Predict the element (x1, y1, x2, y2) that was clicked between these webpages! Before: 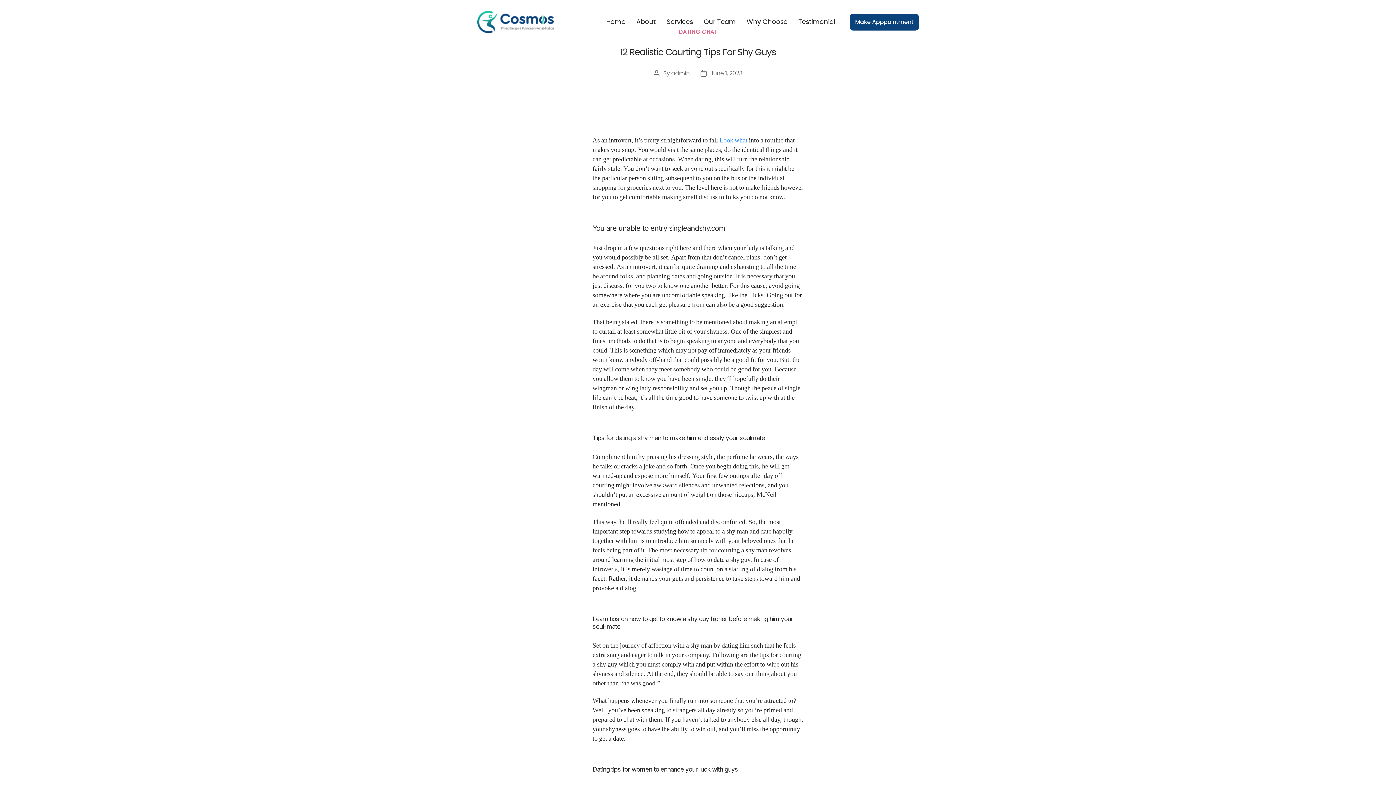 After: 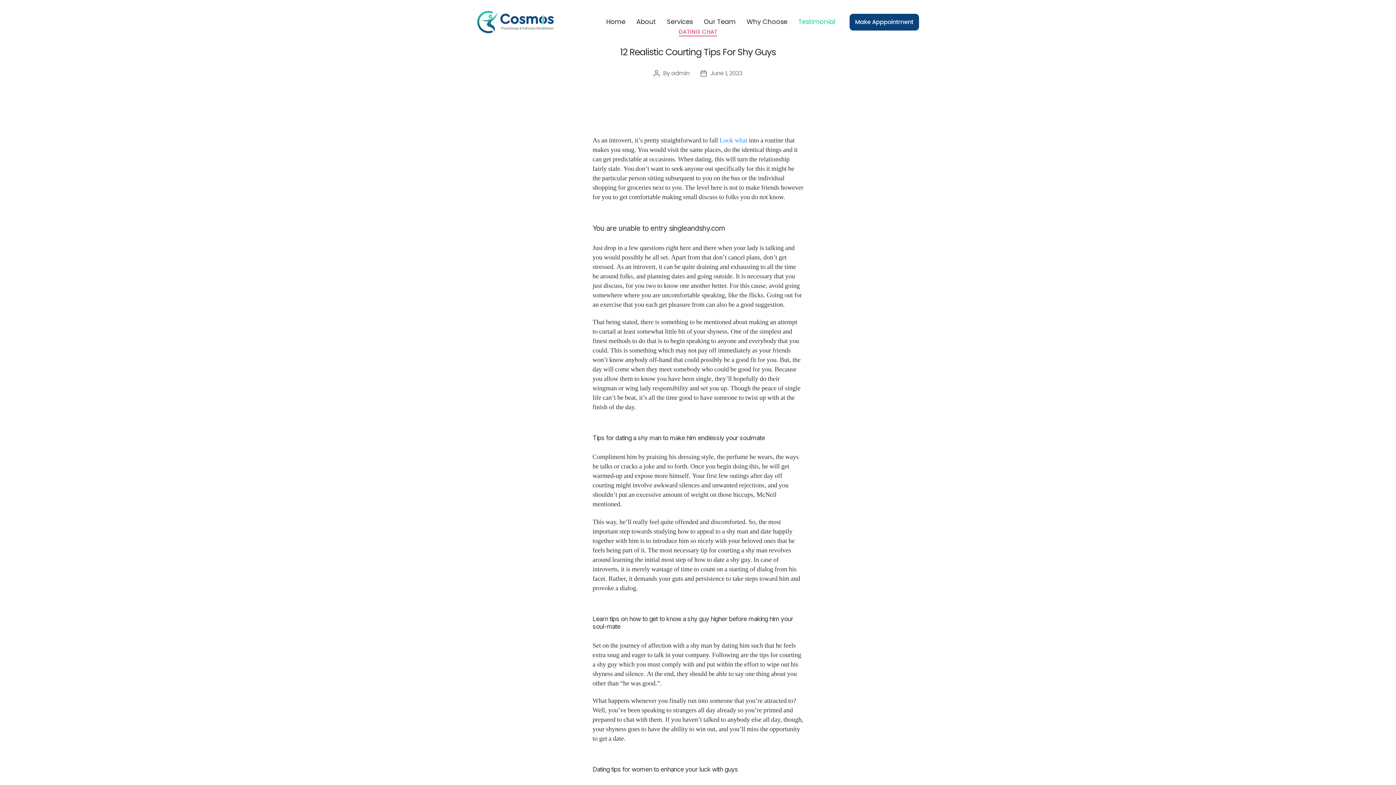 Action: label: Testimonial bbox: (798, 18, 835, 25)